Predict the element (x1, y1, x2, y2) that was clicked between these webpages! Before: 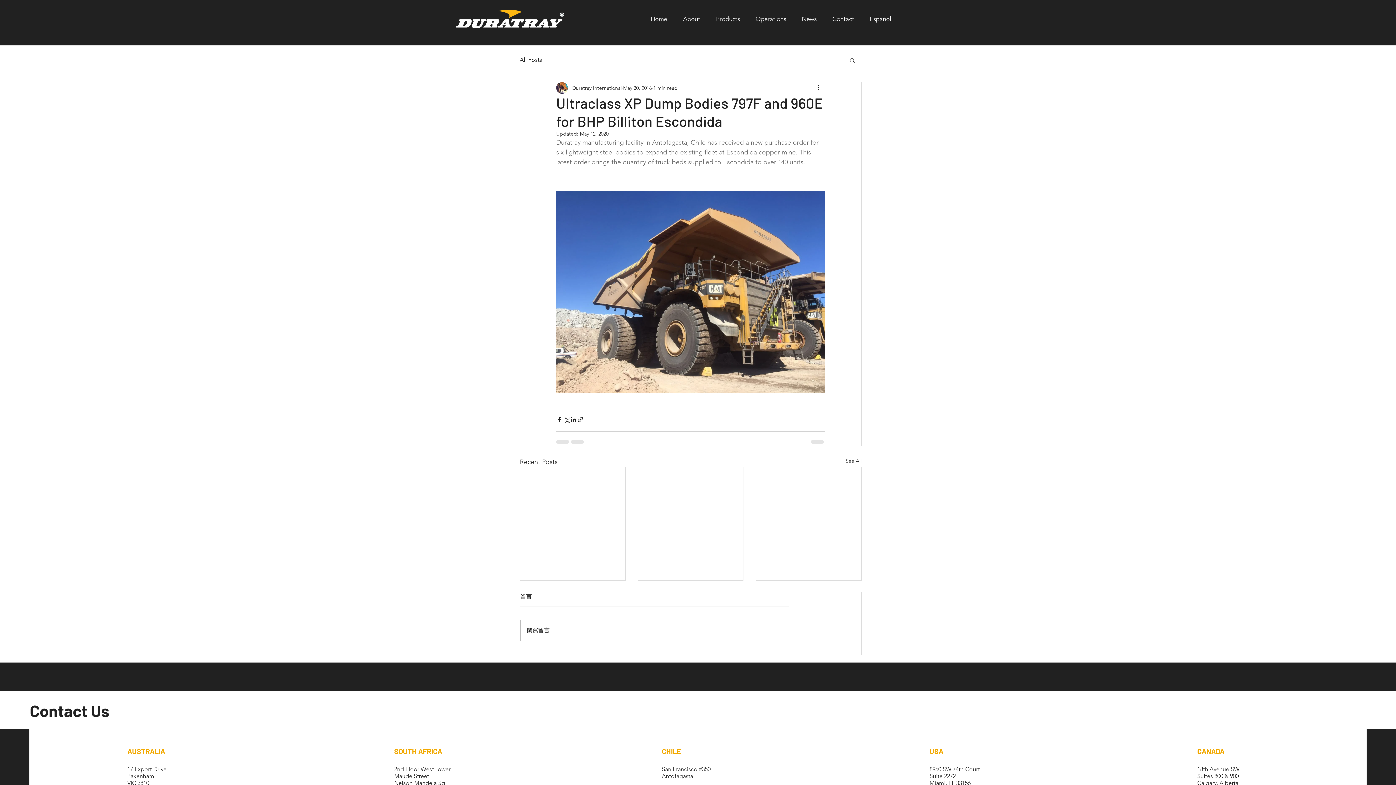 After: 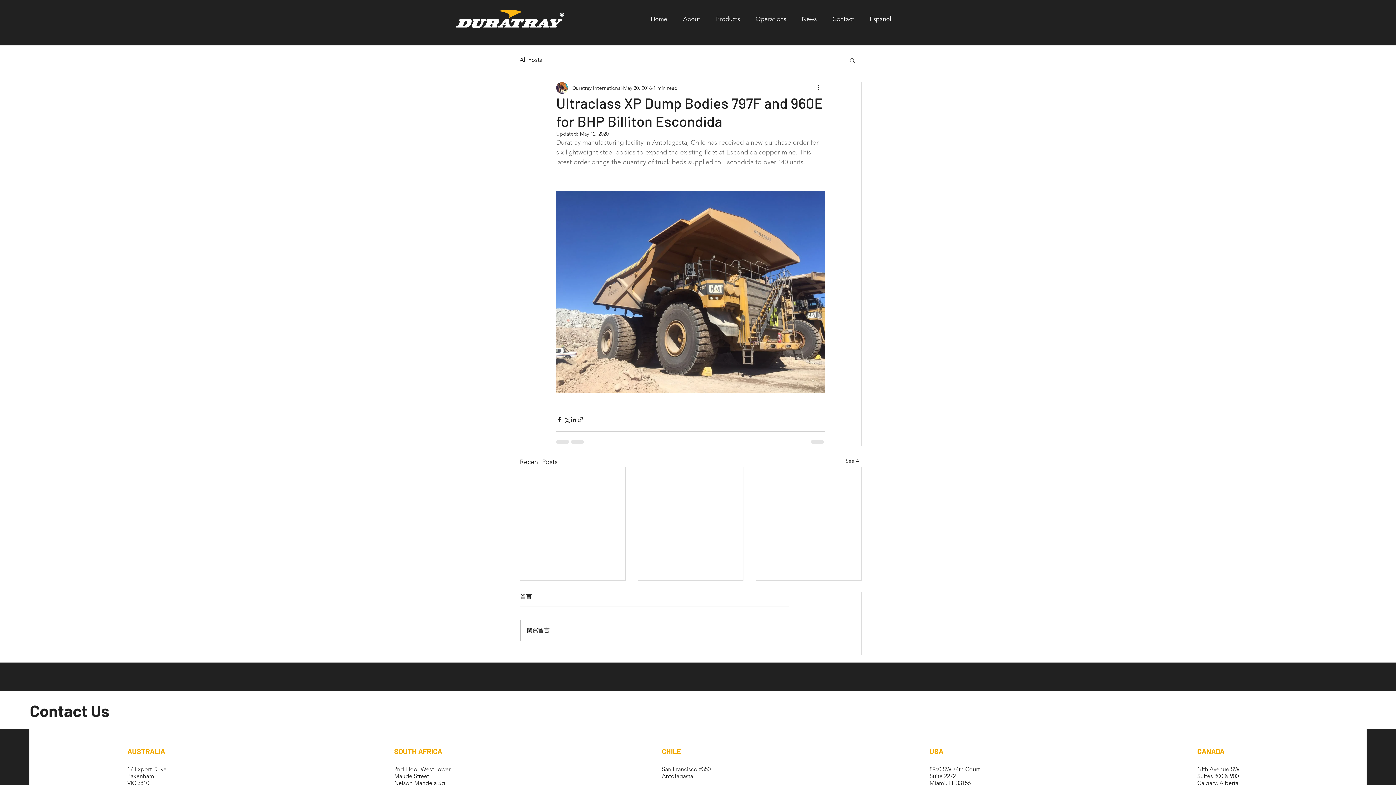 Action: label: Search bbox: (849, 57, 856, 62)